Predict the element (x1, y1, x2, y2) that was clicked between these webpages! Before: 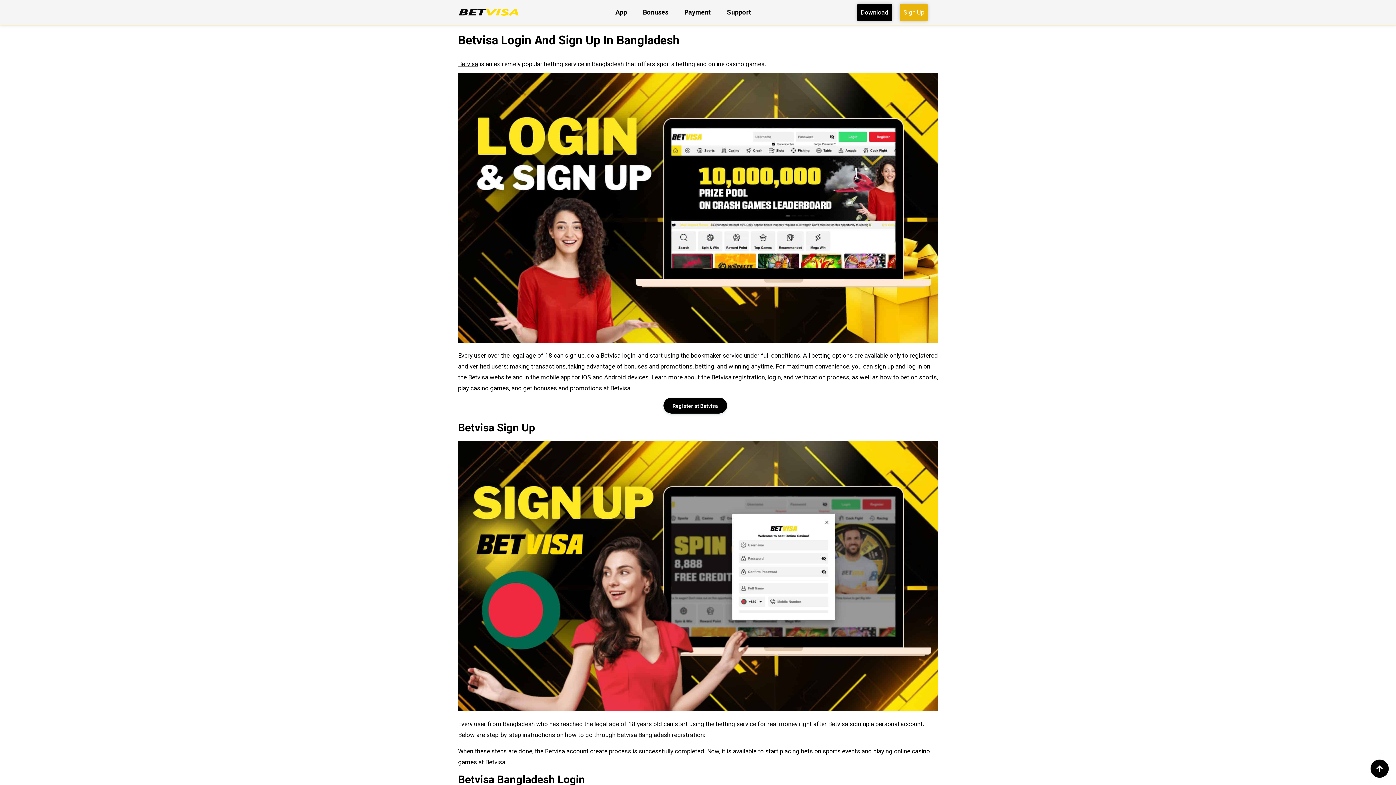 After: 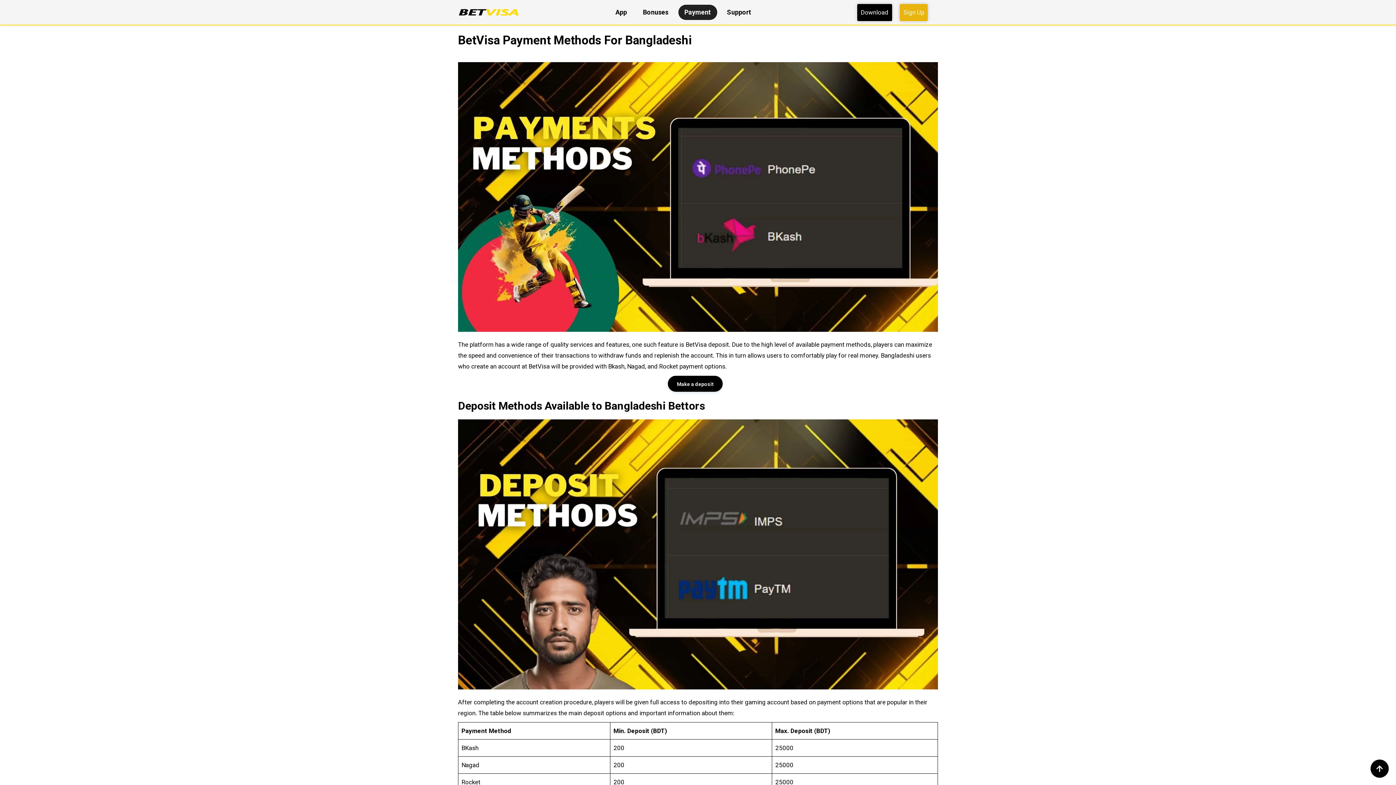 Action: label: Payment bbox: (678, 4, 717, 20)